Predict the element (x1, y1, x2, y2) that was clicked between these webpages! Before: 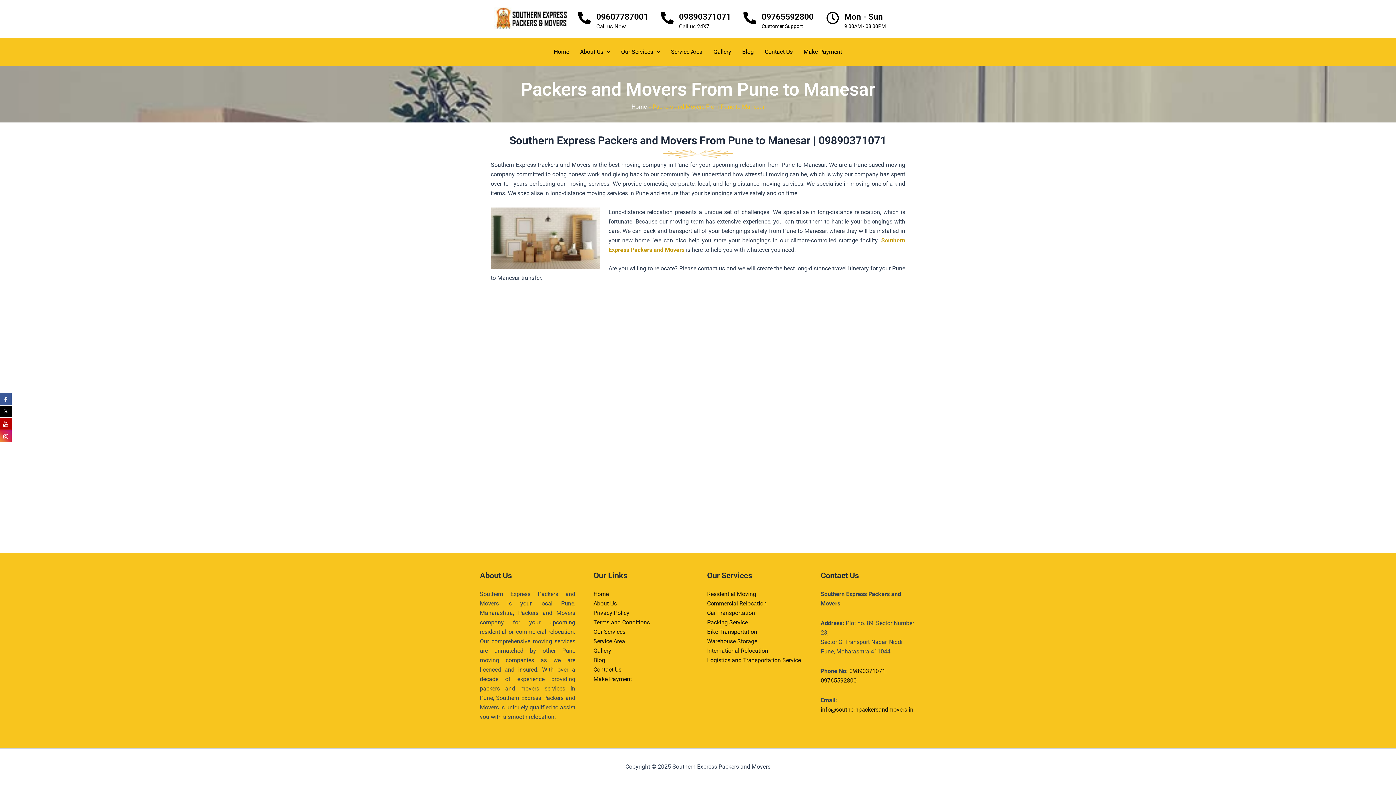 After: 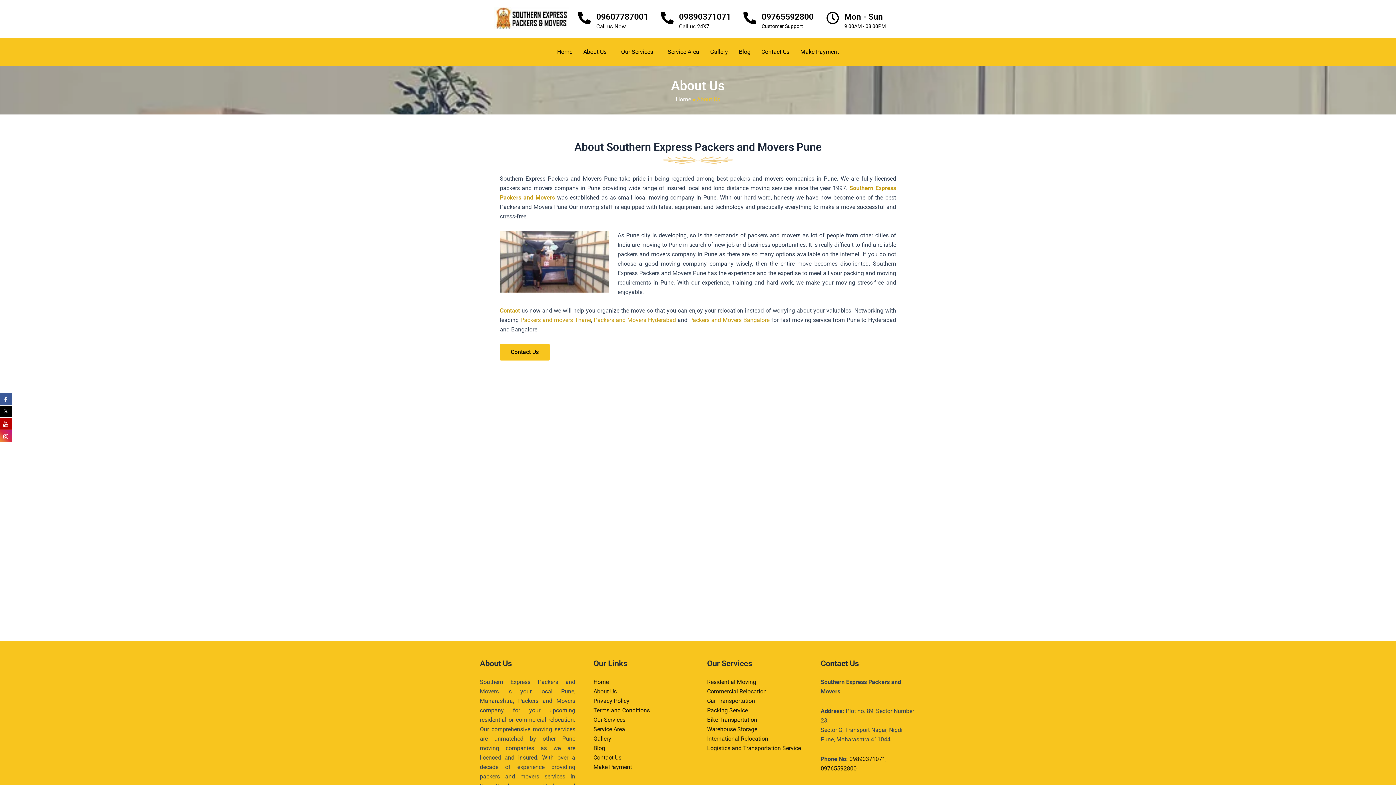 Action: bbox: (593, 600, 616, 607) label: About Us